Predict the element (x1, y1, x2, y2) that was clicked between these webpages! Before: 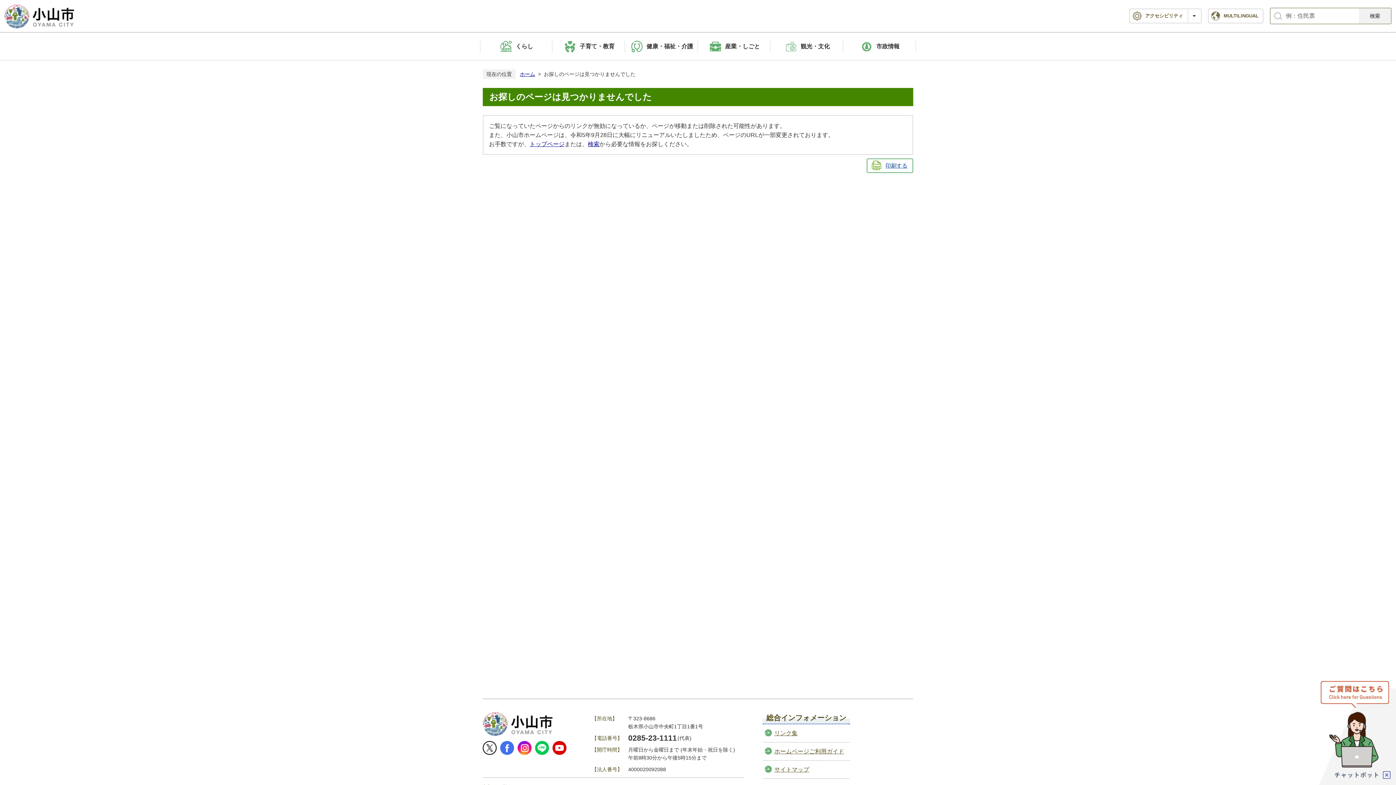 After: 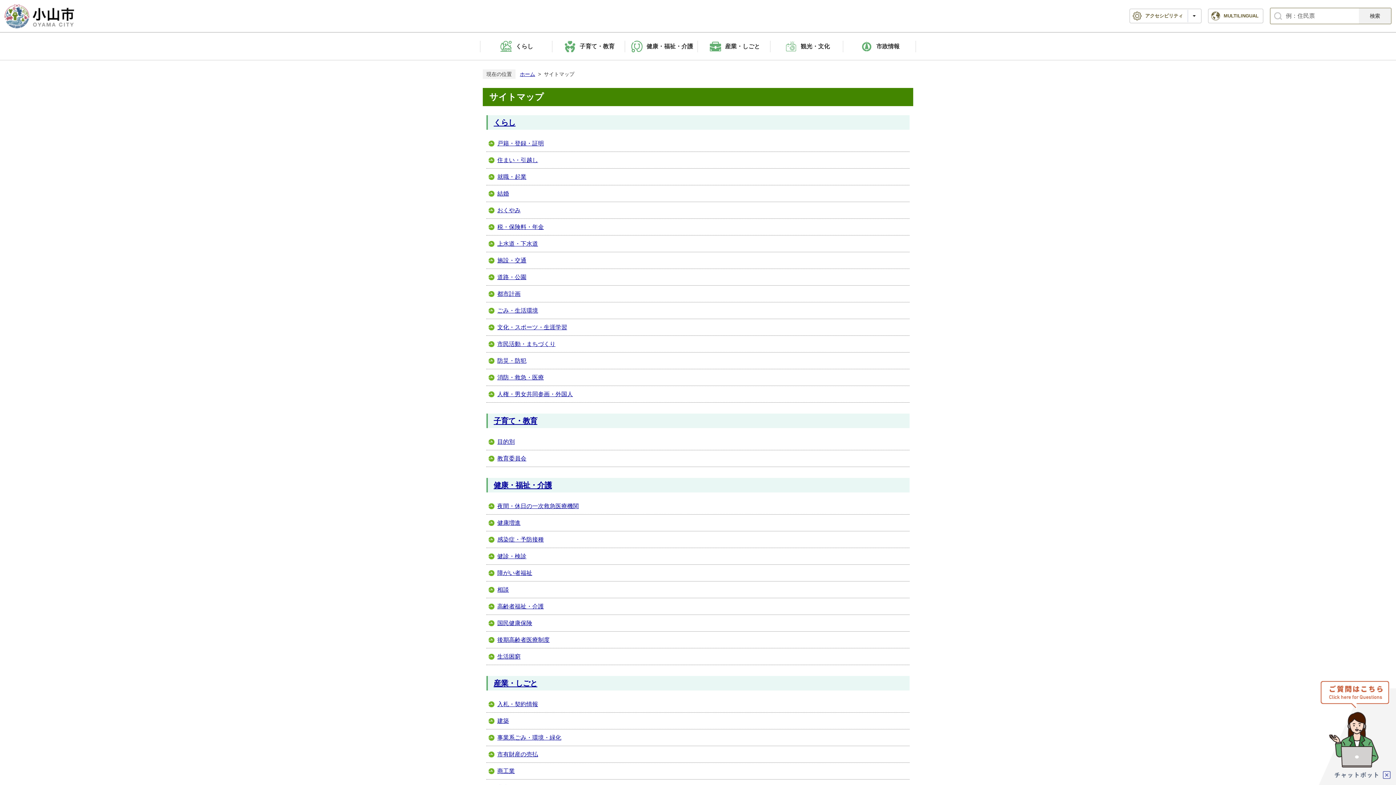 Action: label: サイトマップ bbox: (762, 761, 850, 779)